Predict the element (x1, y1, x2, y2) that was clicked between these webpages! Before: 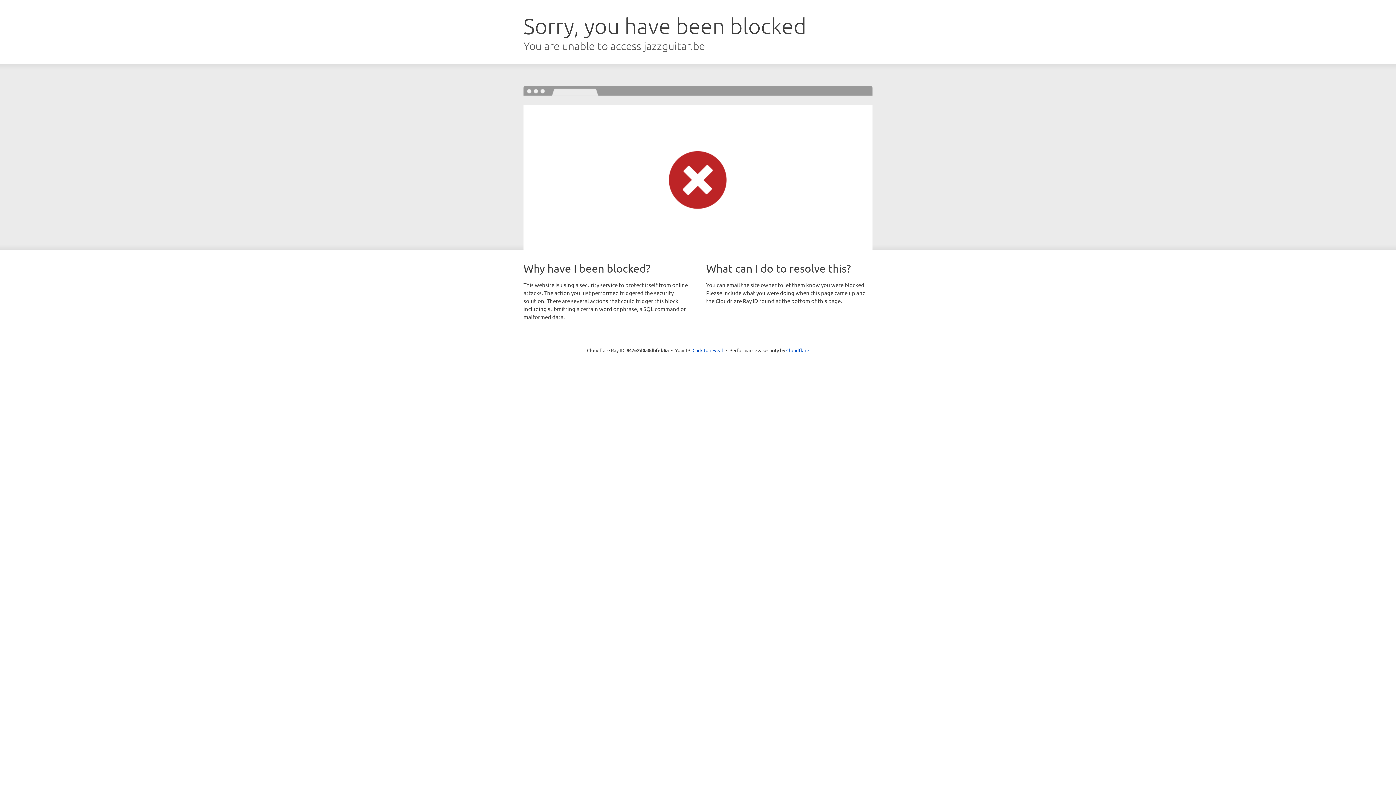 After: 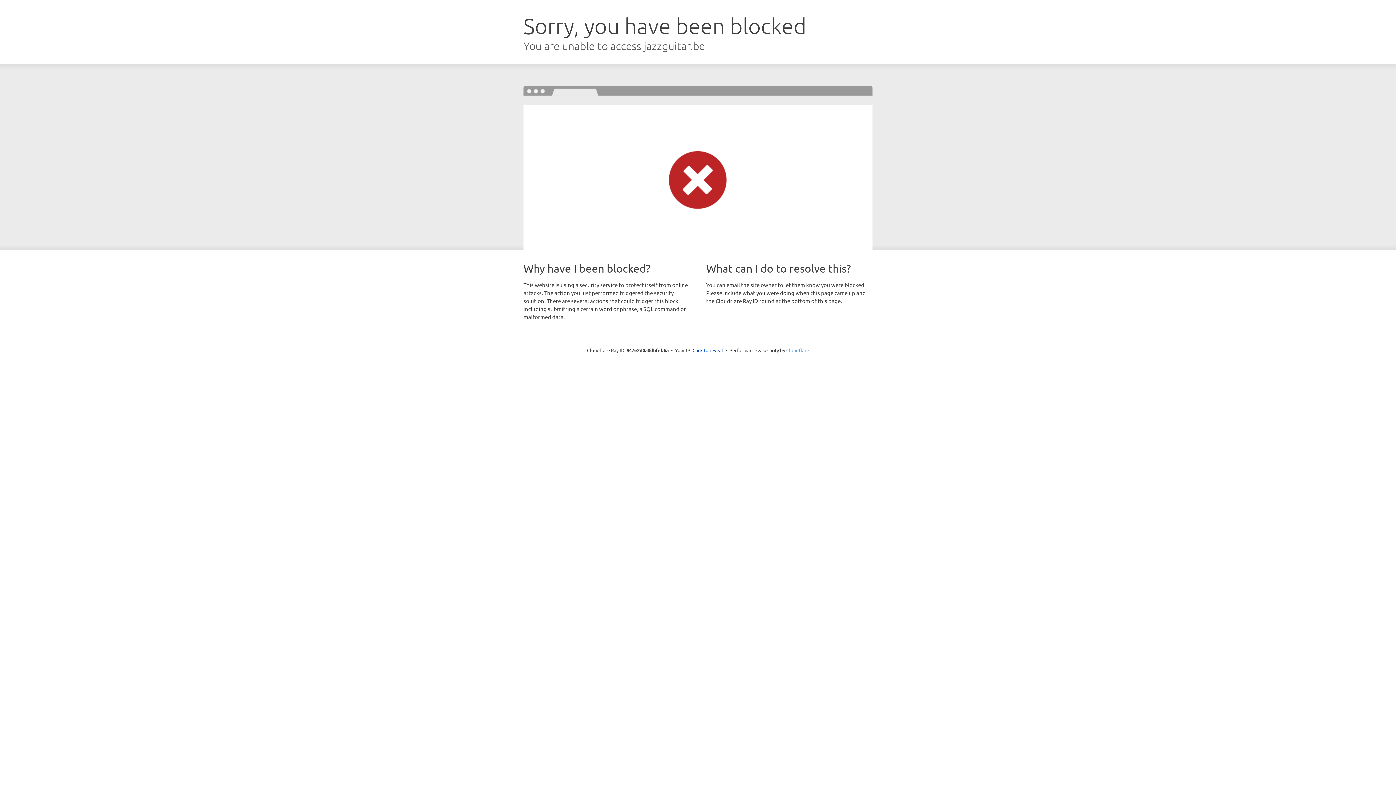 Action: bbox: (786, 347, 809, 353) label: Cloudflare